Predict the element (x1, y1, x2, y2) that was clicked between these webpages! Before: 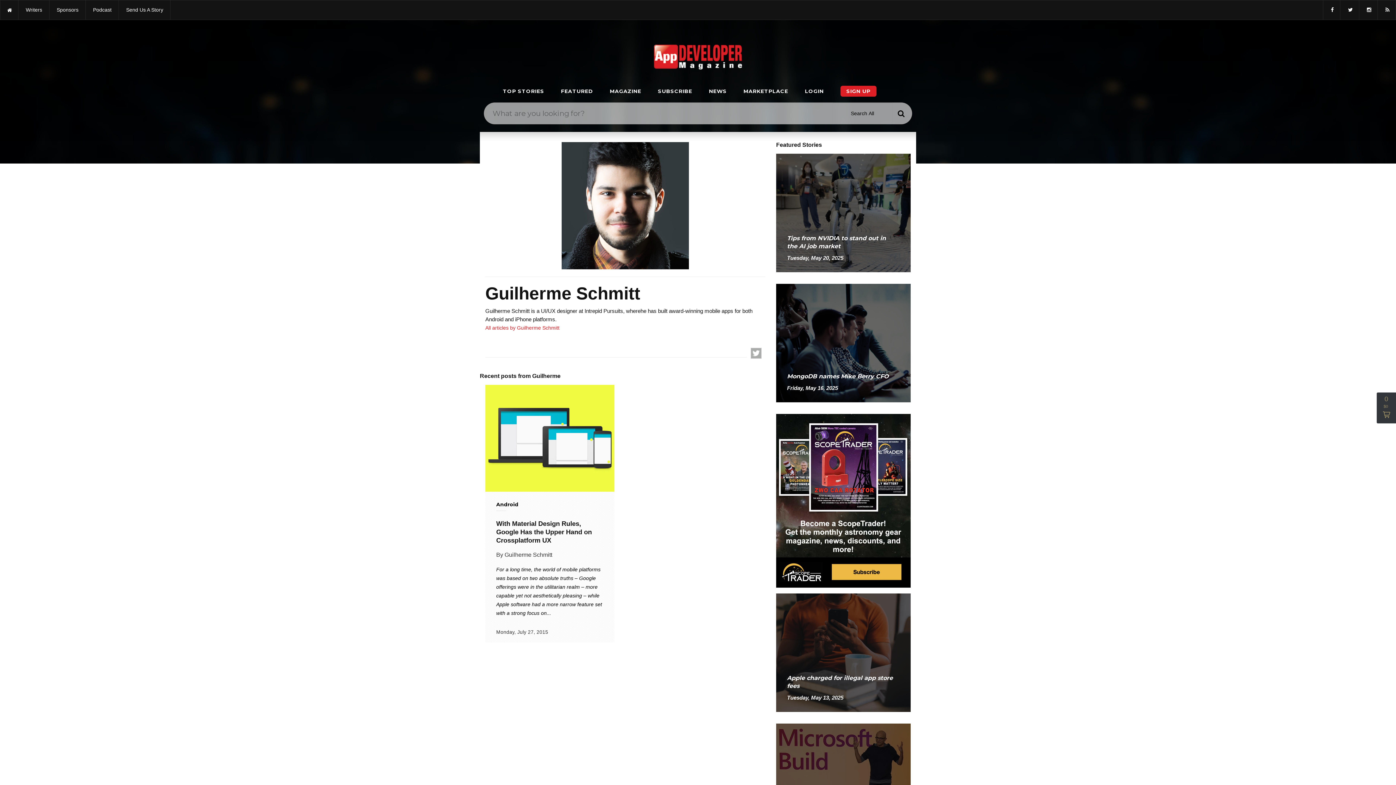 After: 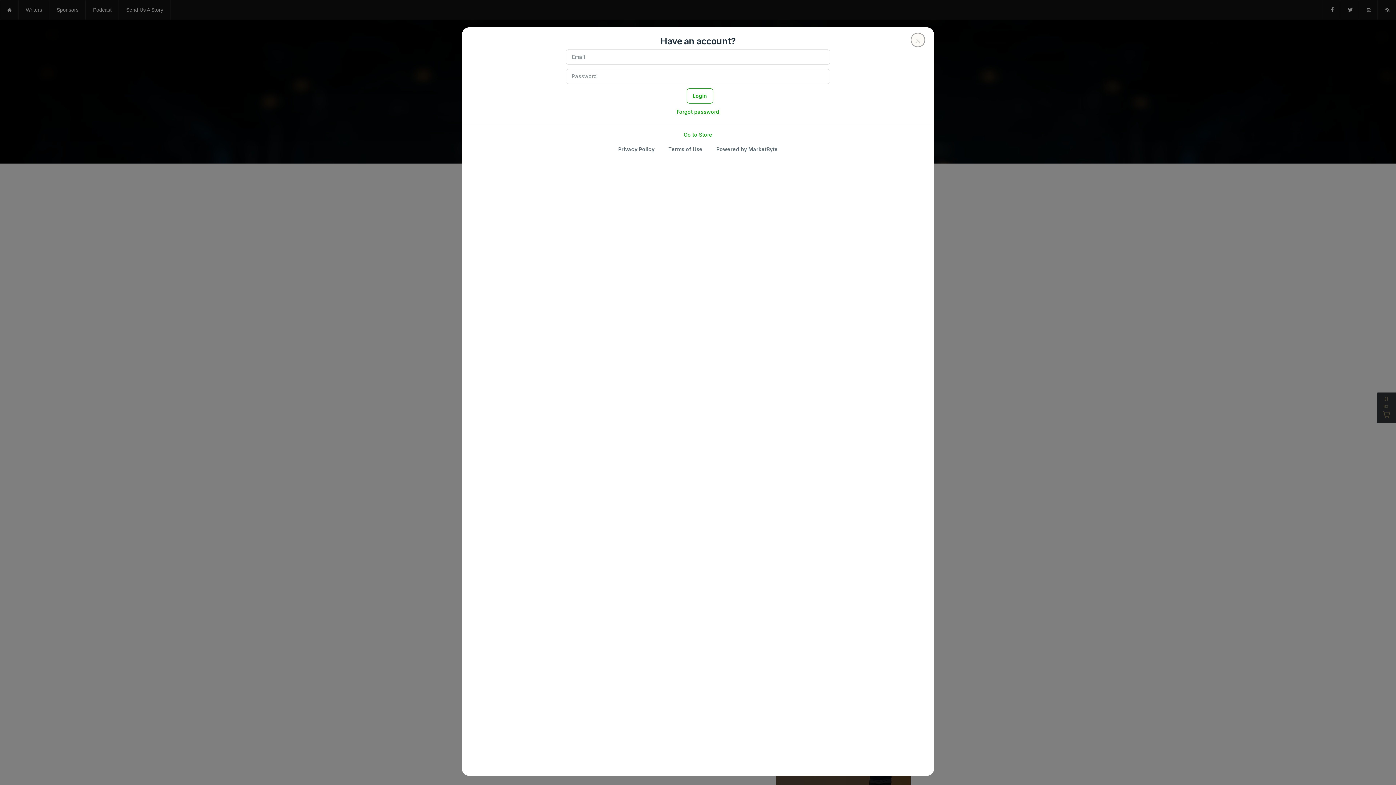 Action: label: LOGIN bbox: (805, 83, 824, 98)